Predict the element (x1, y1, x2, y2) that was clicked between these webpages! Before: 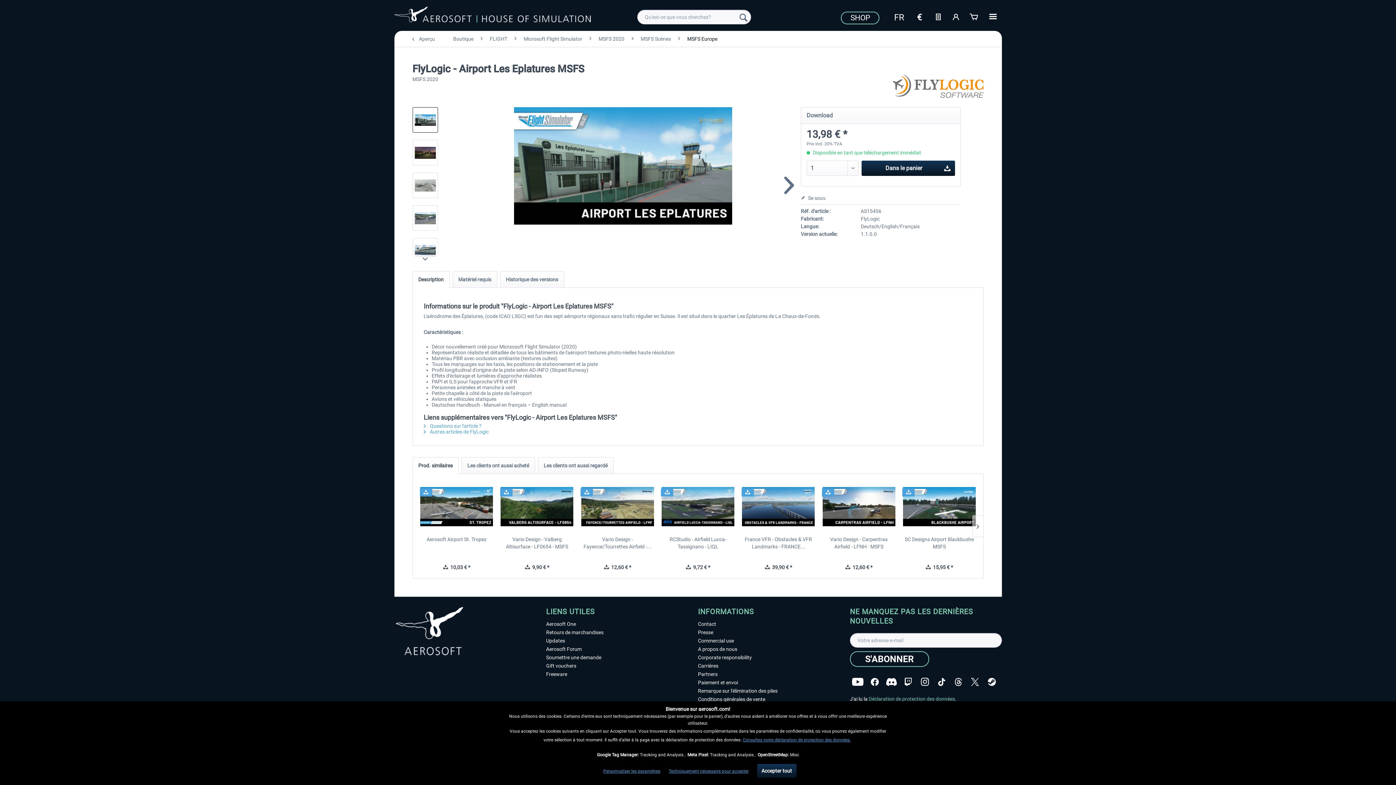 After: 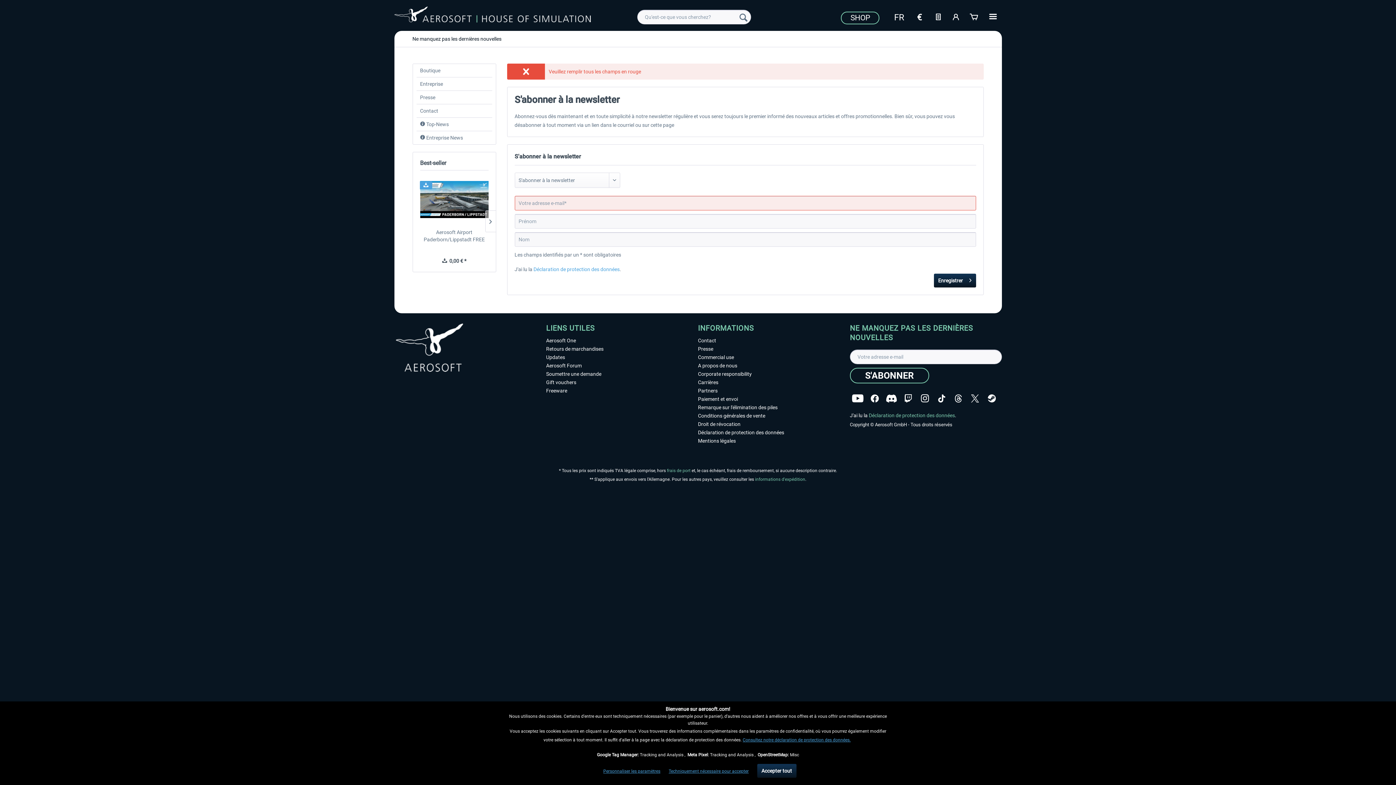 Action: bbox: (850, 651, 929, 667) label: S'abonner